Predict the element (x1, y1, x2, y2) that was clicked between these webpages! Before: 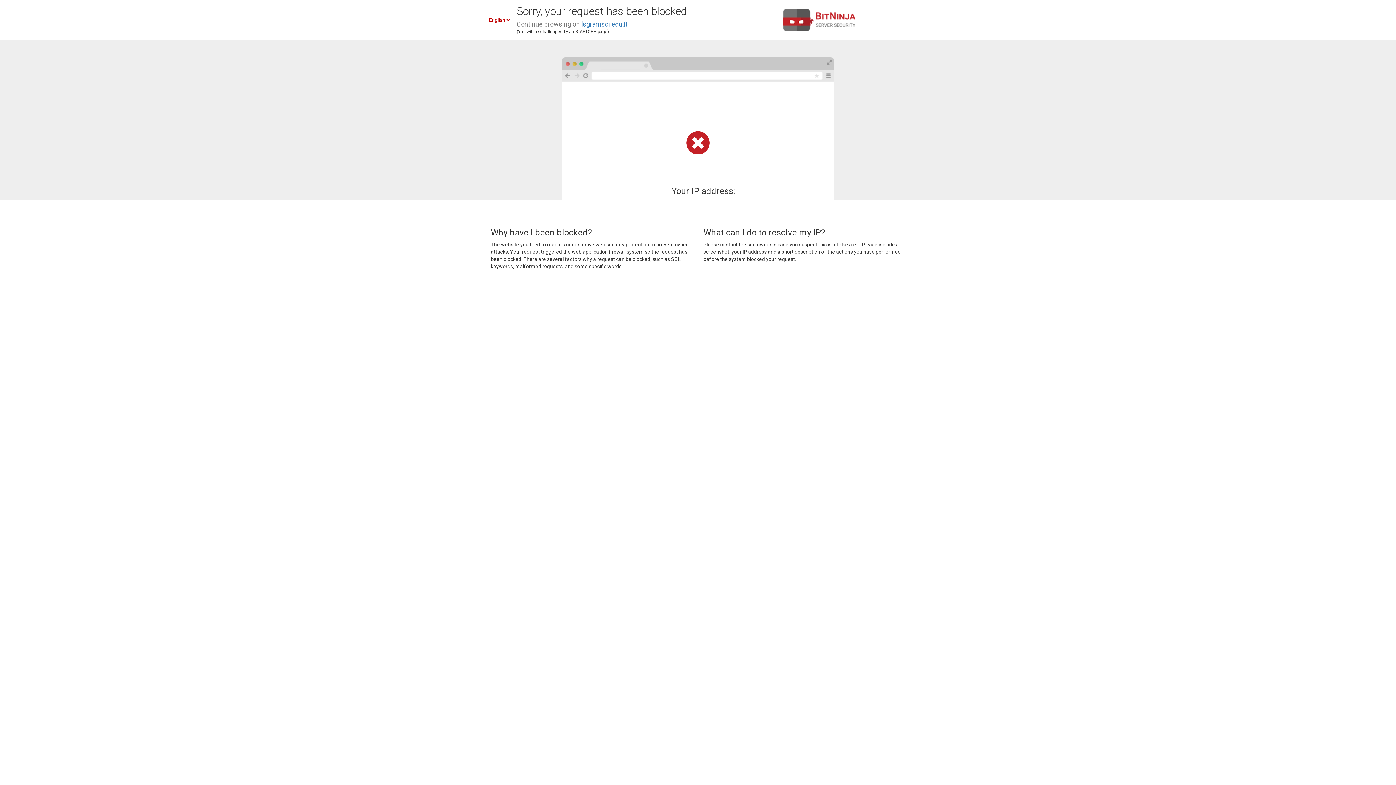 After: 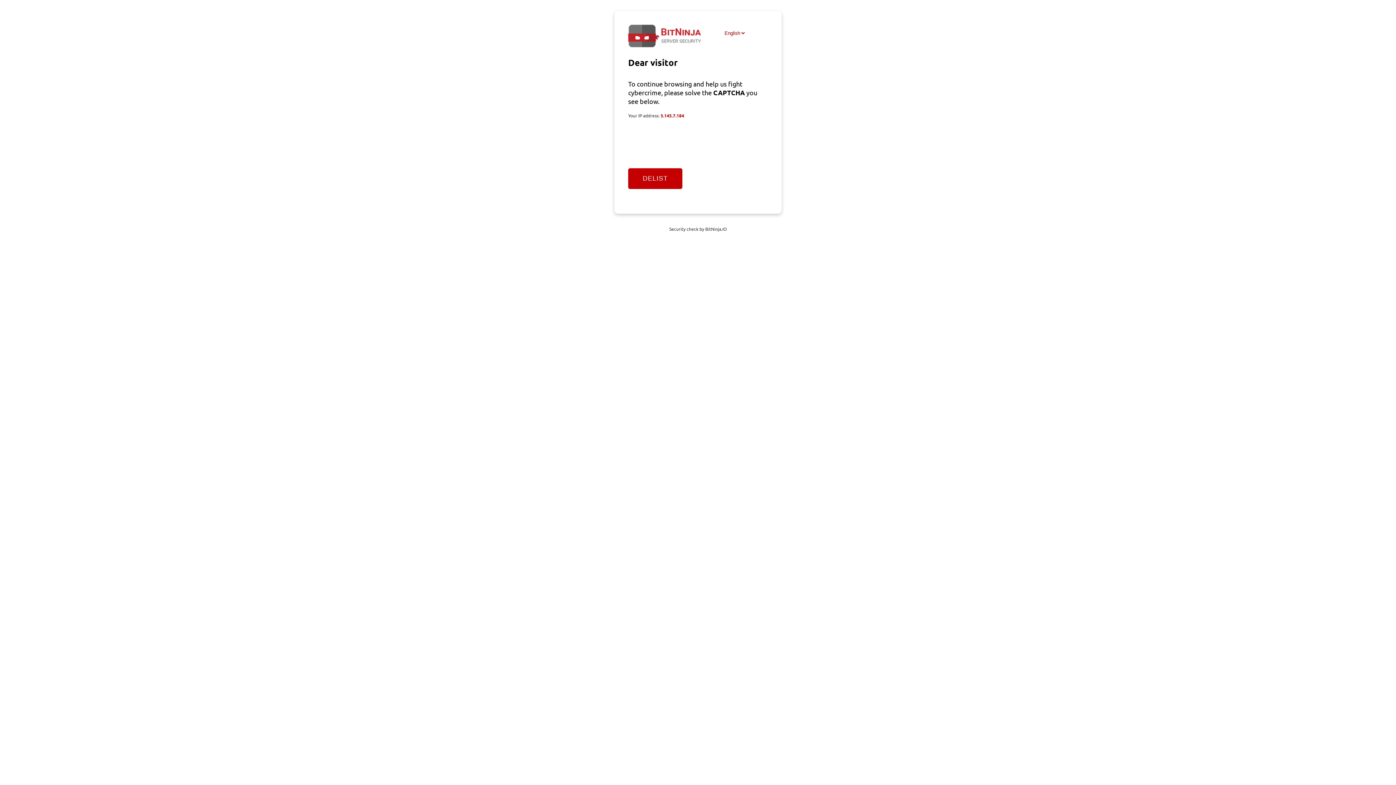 Action: bbox: (581, 20, 627, 28) label: lsgramsci.edu.it